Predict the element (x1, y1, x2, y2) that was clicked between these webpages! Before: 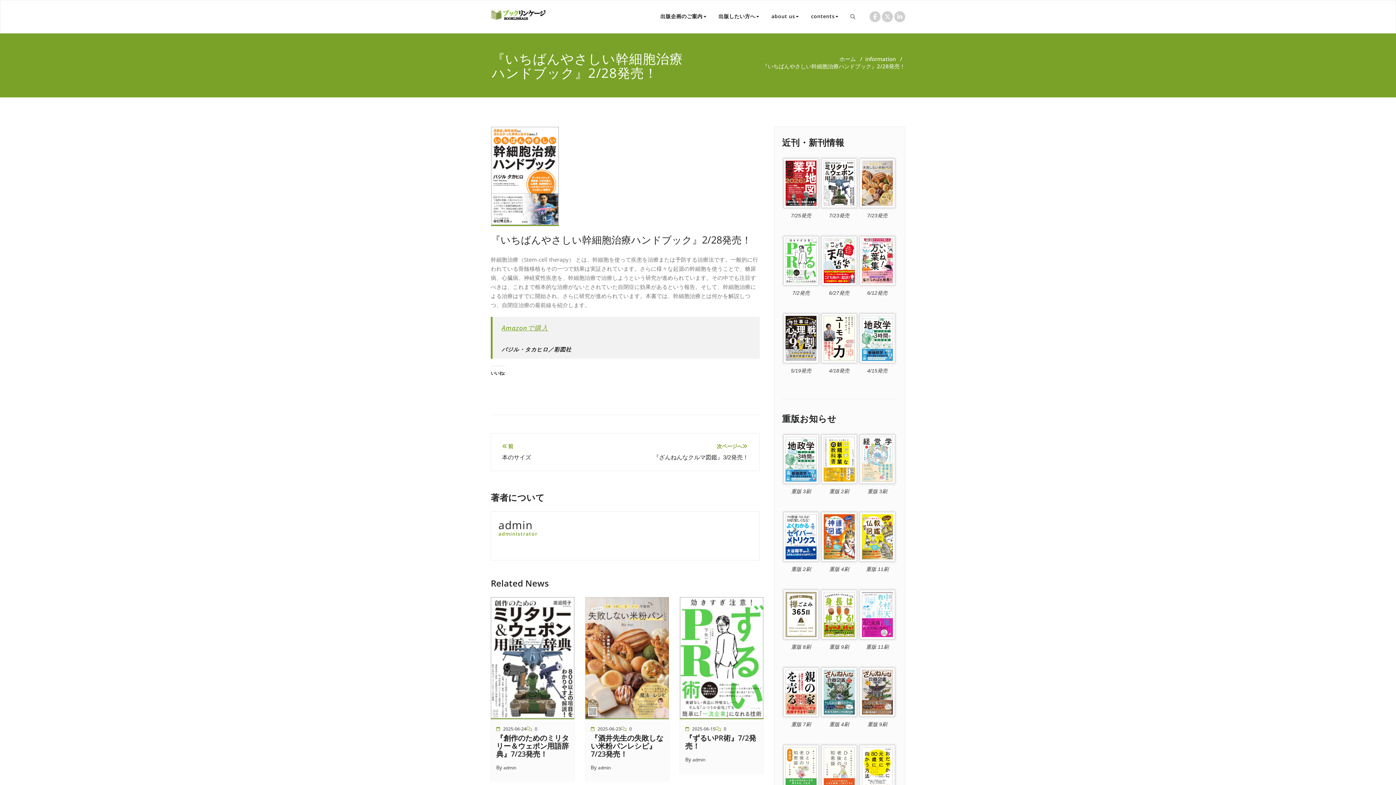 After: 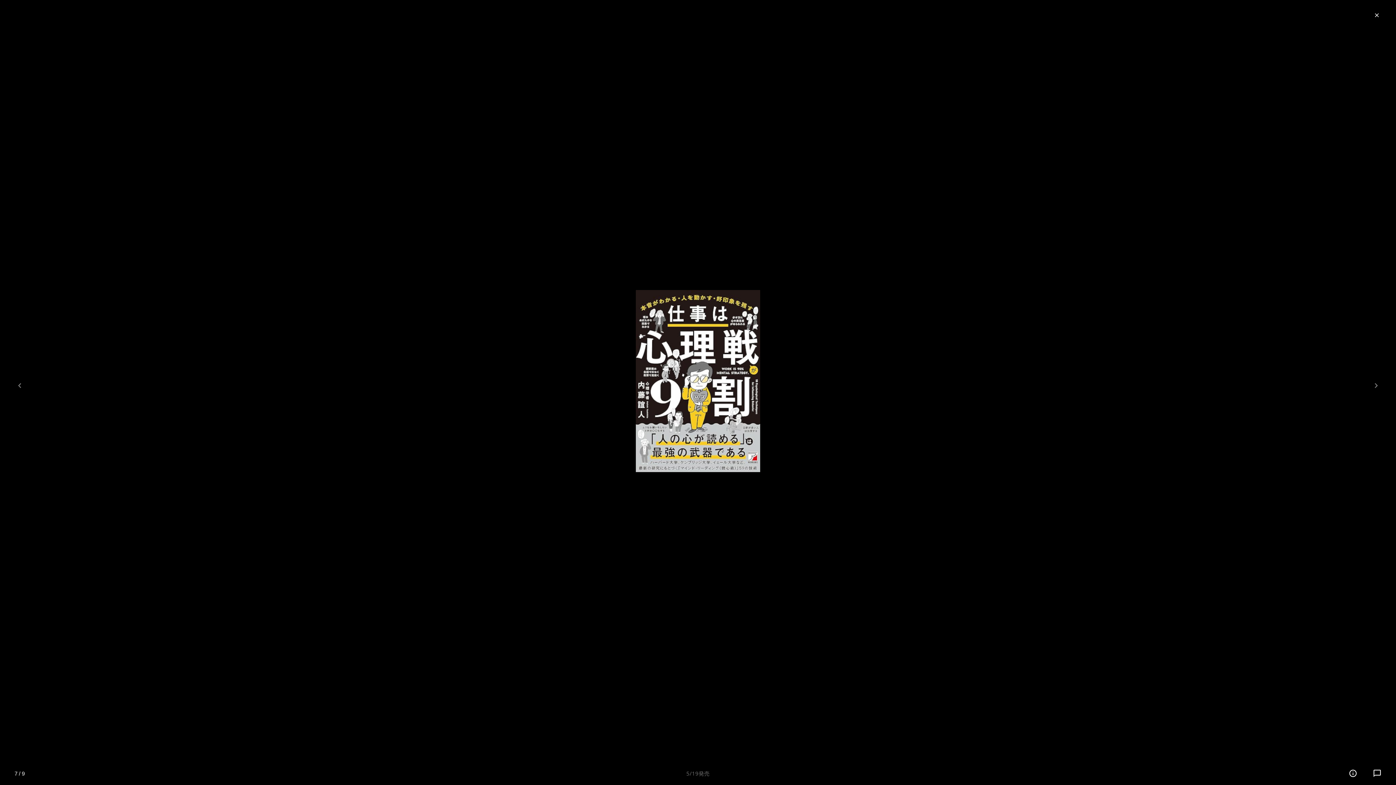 Action: bbox: (784, 335, 818, 340)